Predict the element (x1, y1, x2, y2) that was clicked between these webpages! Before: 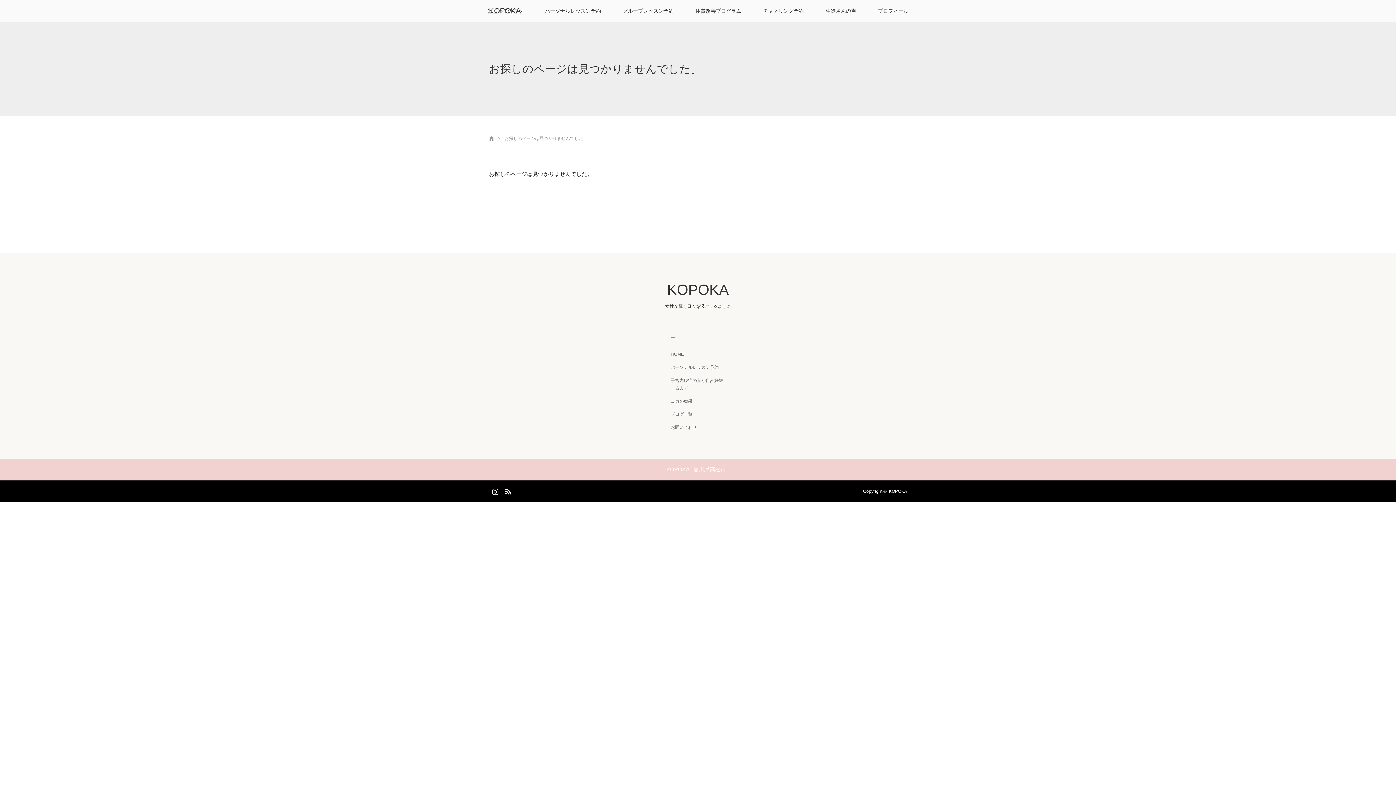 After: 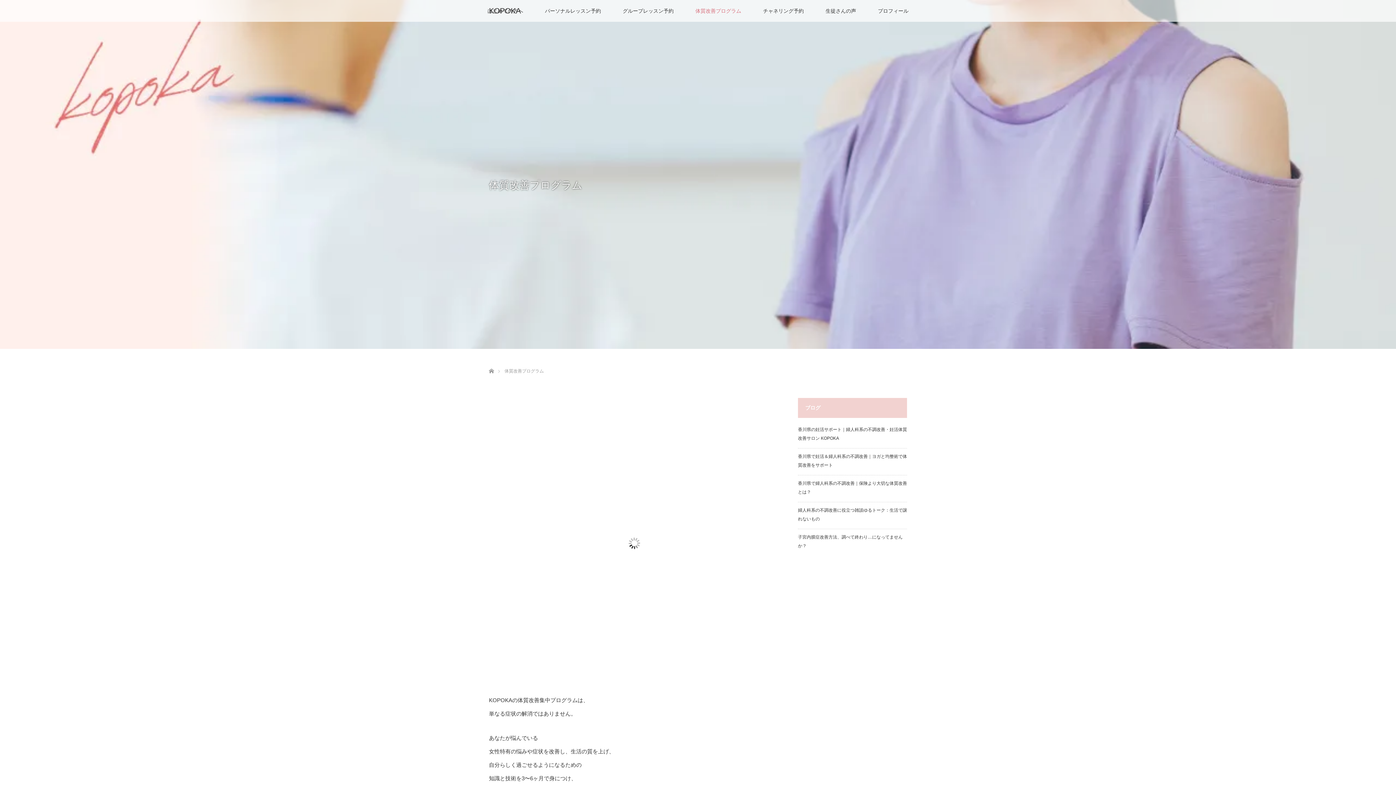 Action: bbox: (684, 0, 752, 21) label: 体質改善プログラム